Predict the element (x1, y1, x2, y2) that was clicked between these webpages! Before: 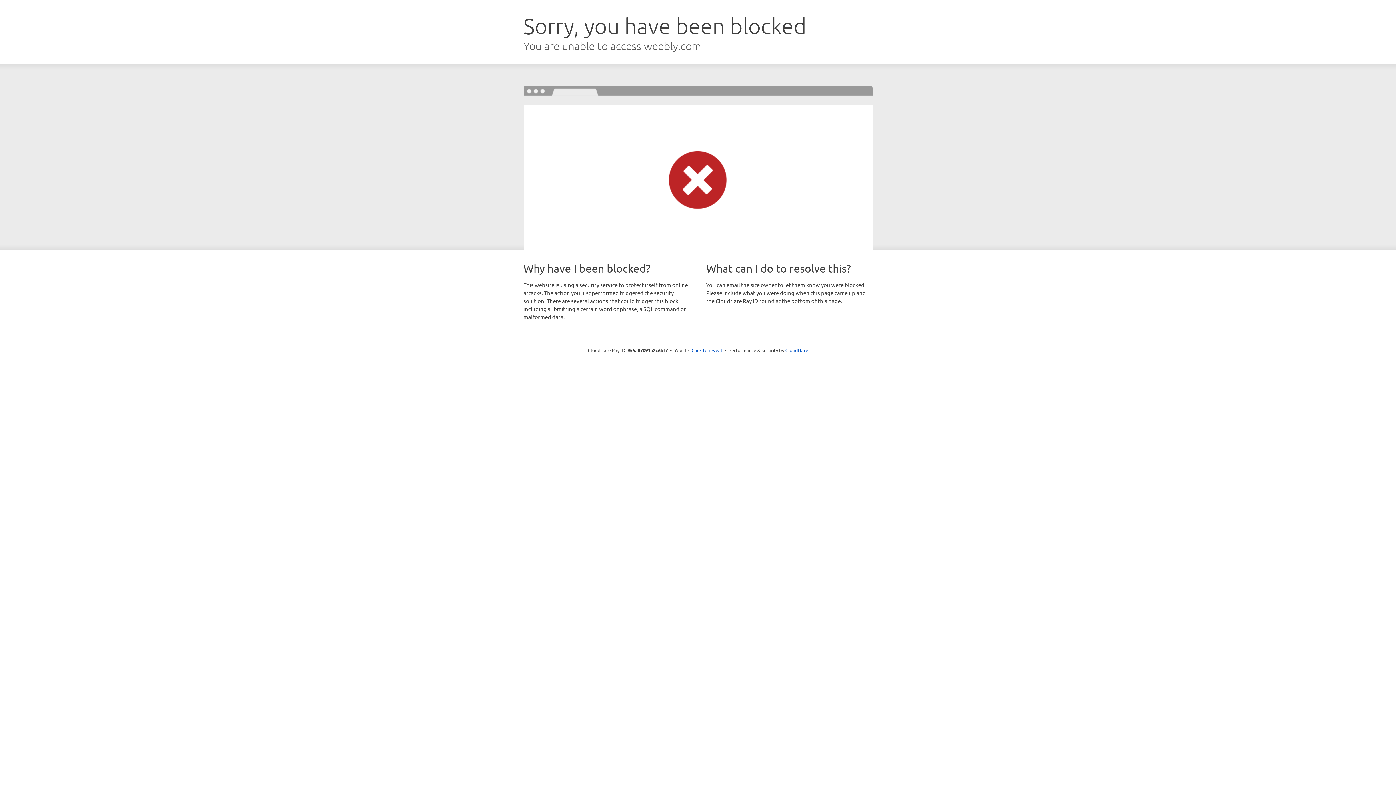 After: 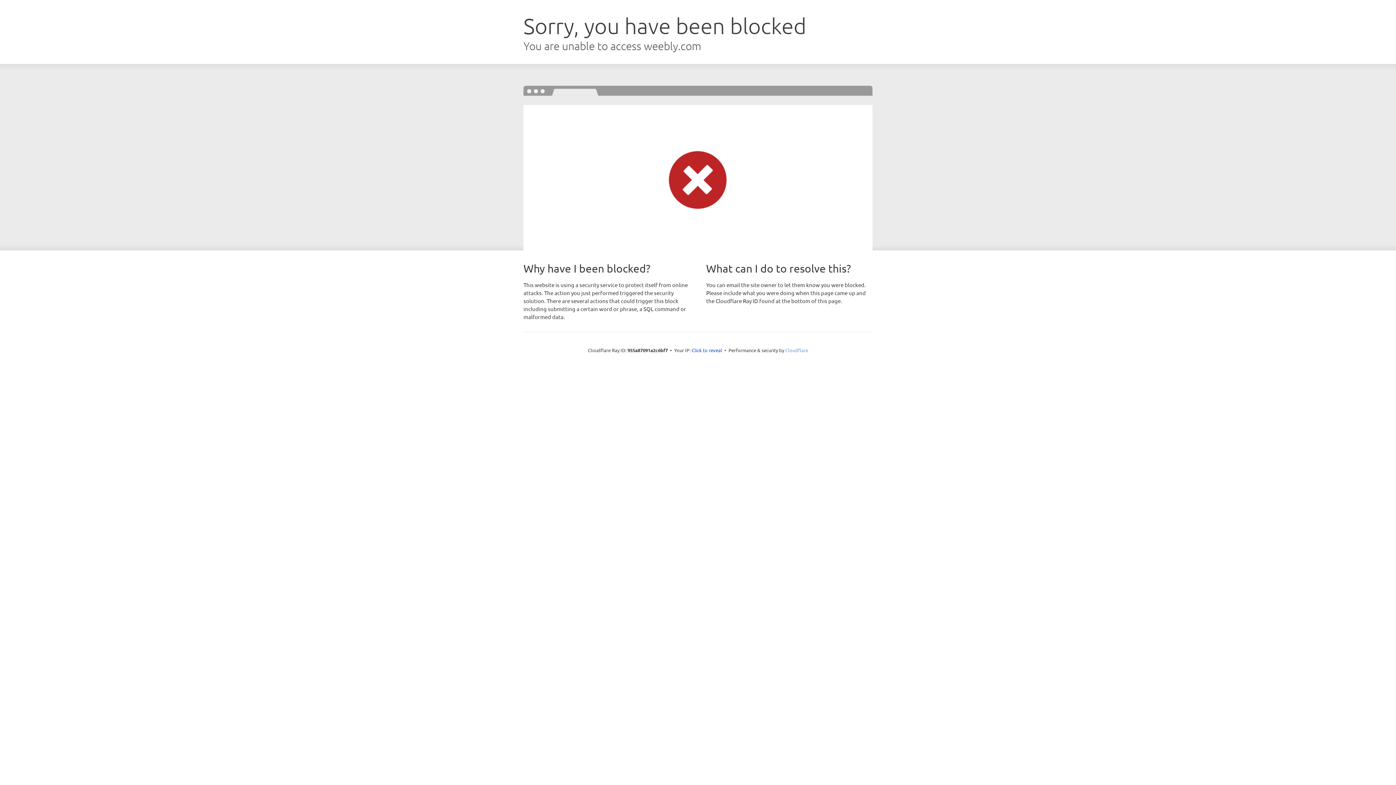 Action: label: Cloudflare bbox: (785, 347, 808, 353)